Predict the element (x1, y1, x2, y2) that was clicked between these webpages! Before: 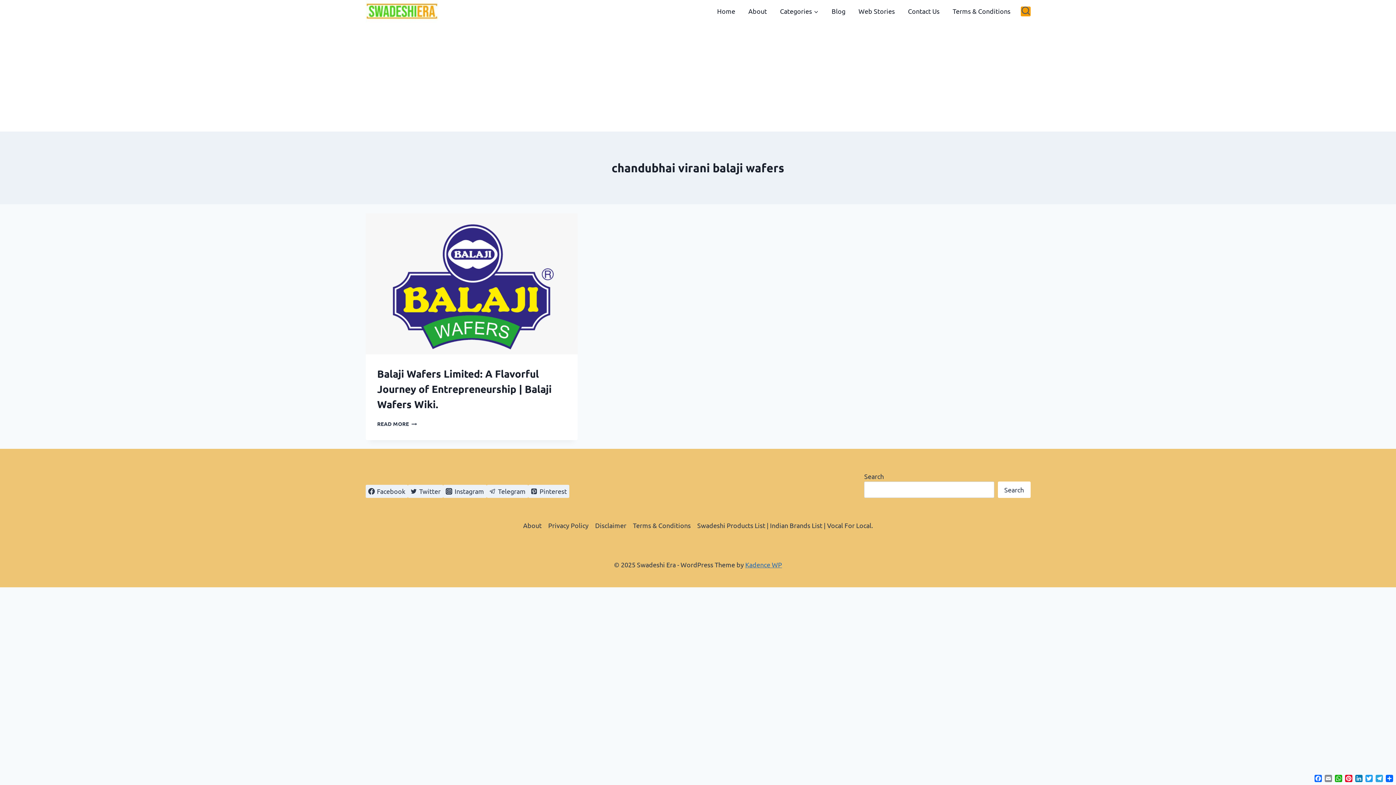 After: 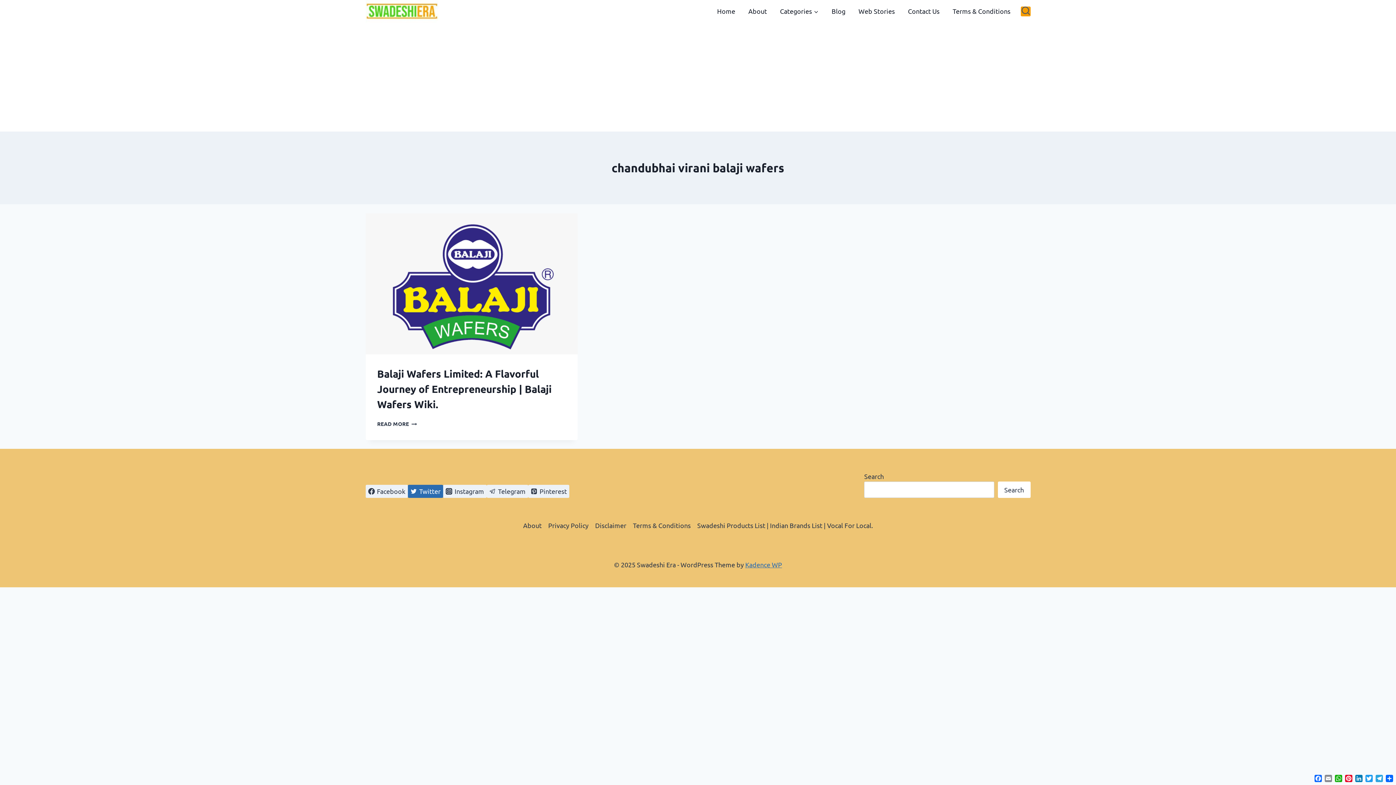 Action: bbox: (407, 485, 443, 498) label: Twitter